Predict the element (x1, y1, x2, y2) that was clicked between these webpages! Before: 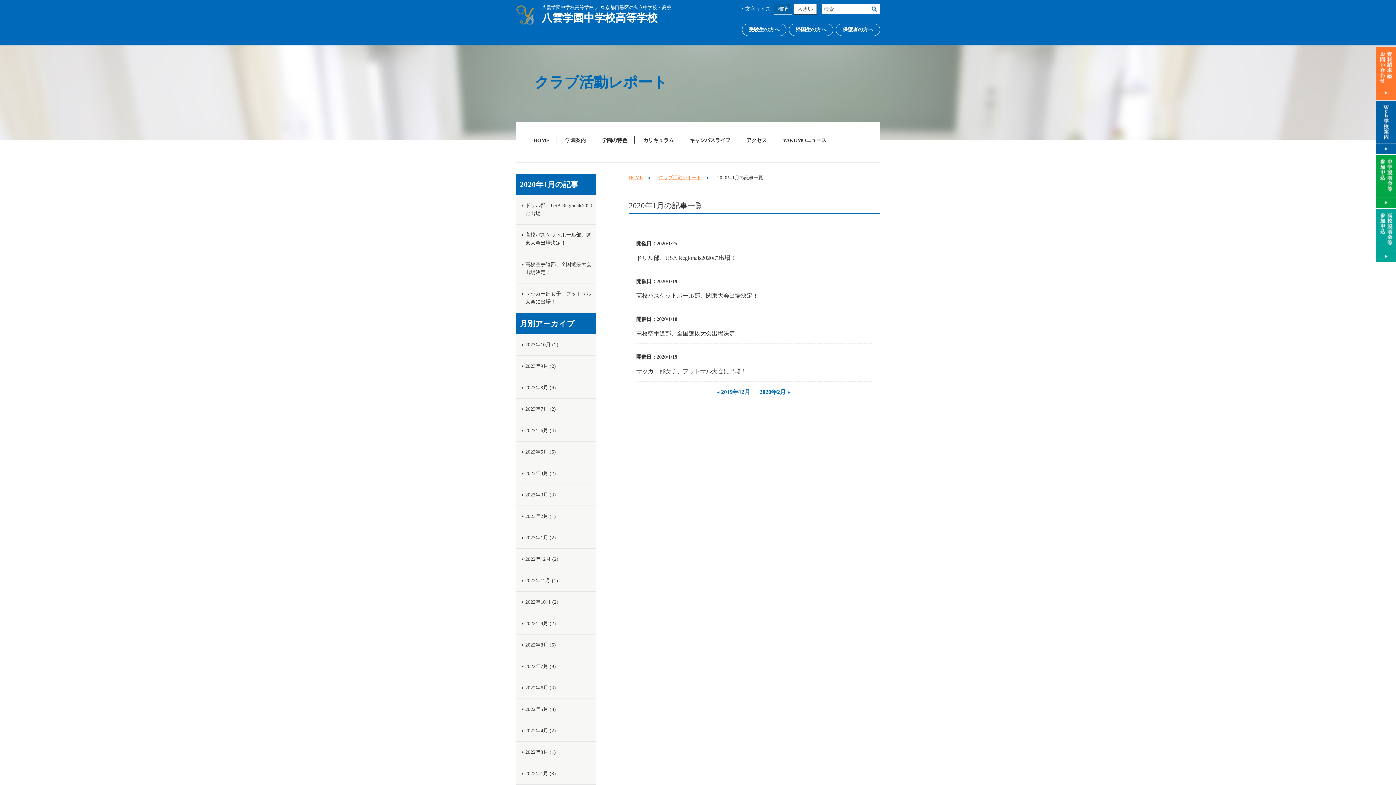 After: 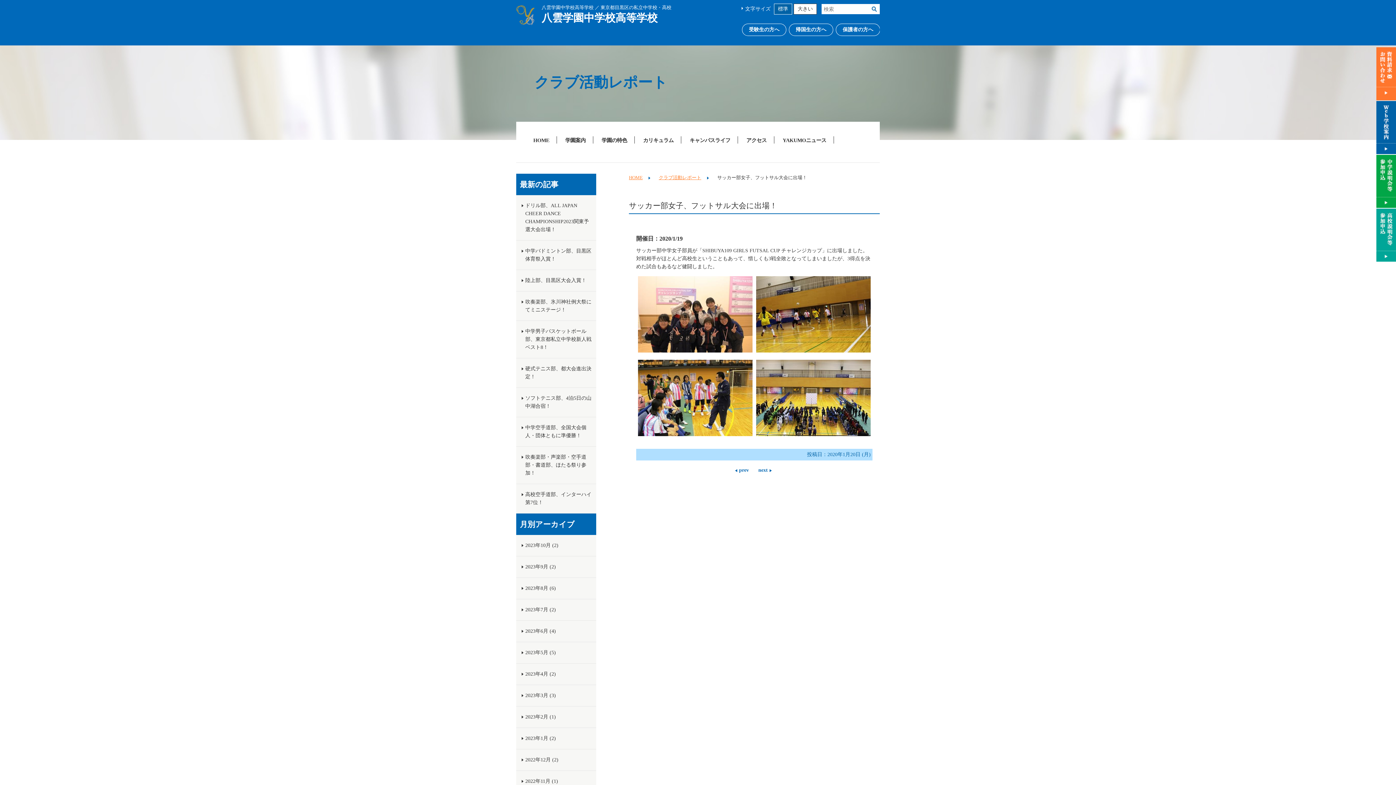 Action: bbox: (516, 283, 596, 312) label: サッカー部女子、フットサル大会に出場！